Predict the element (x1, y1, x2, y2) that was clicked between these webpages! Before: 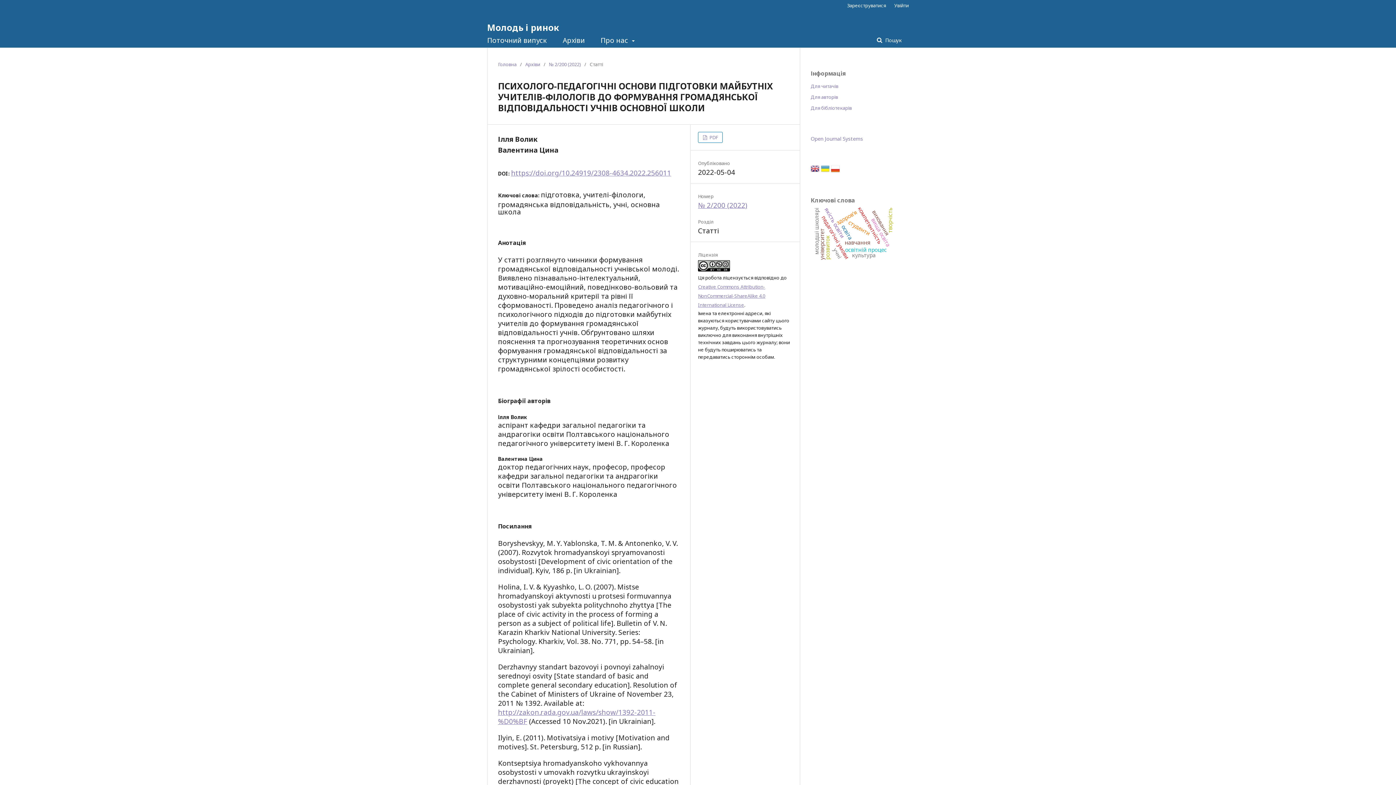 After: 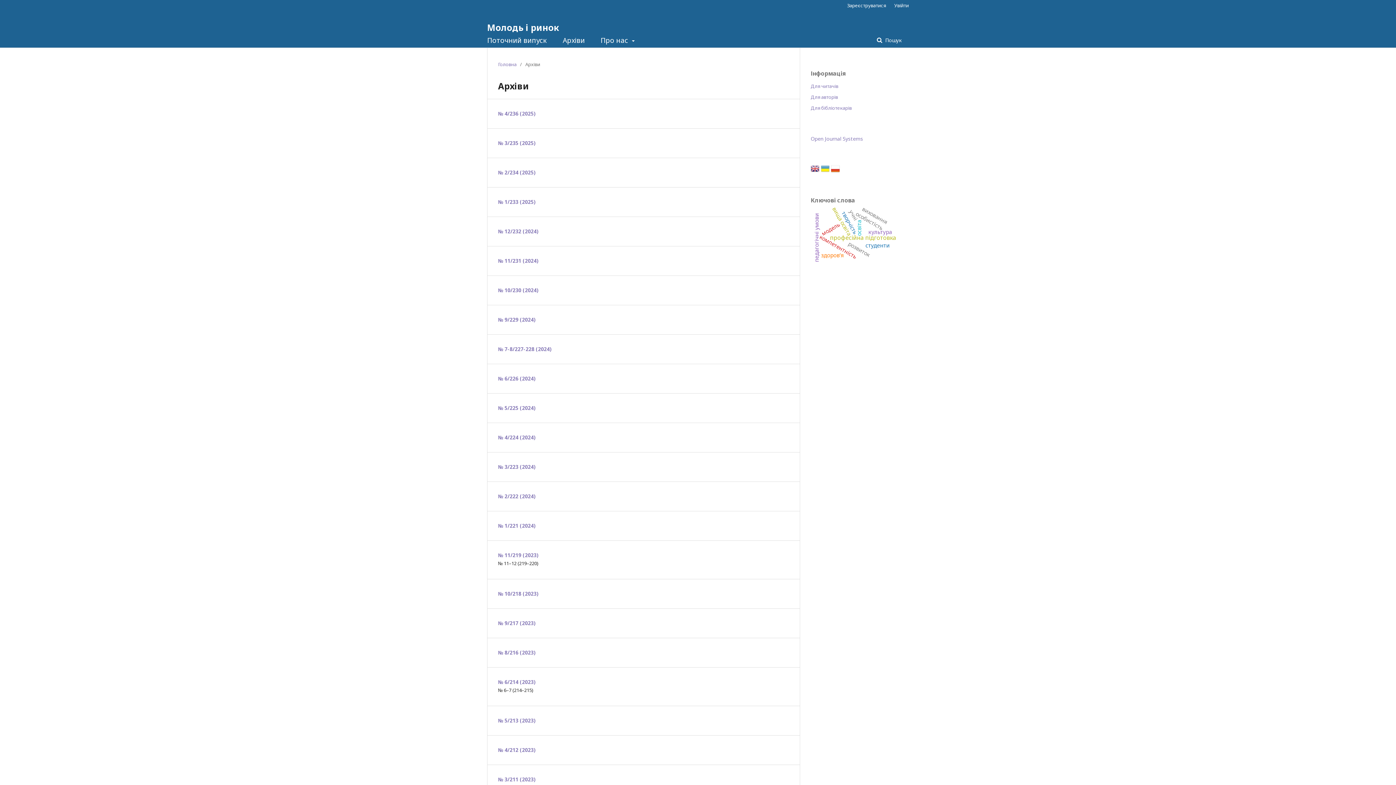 Action: label: Архіви bbox: (562, 33, 585, 47)